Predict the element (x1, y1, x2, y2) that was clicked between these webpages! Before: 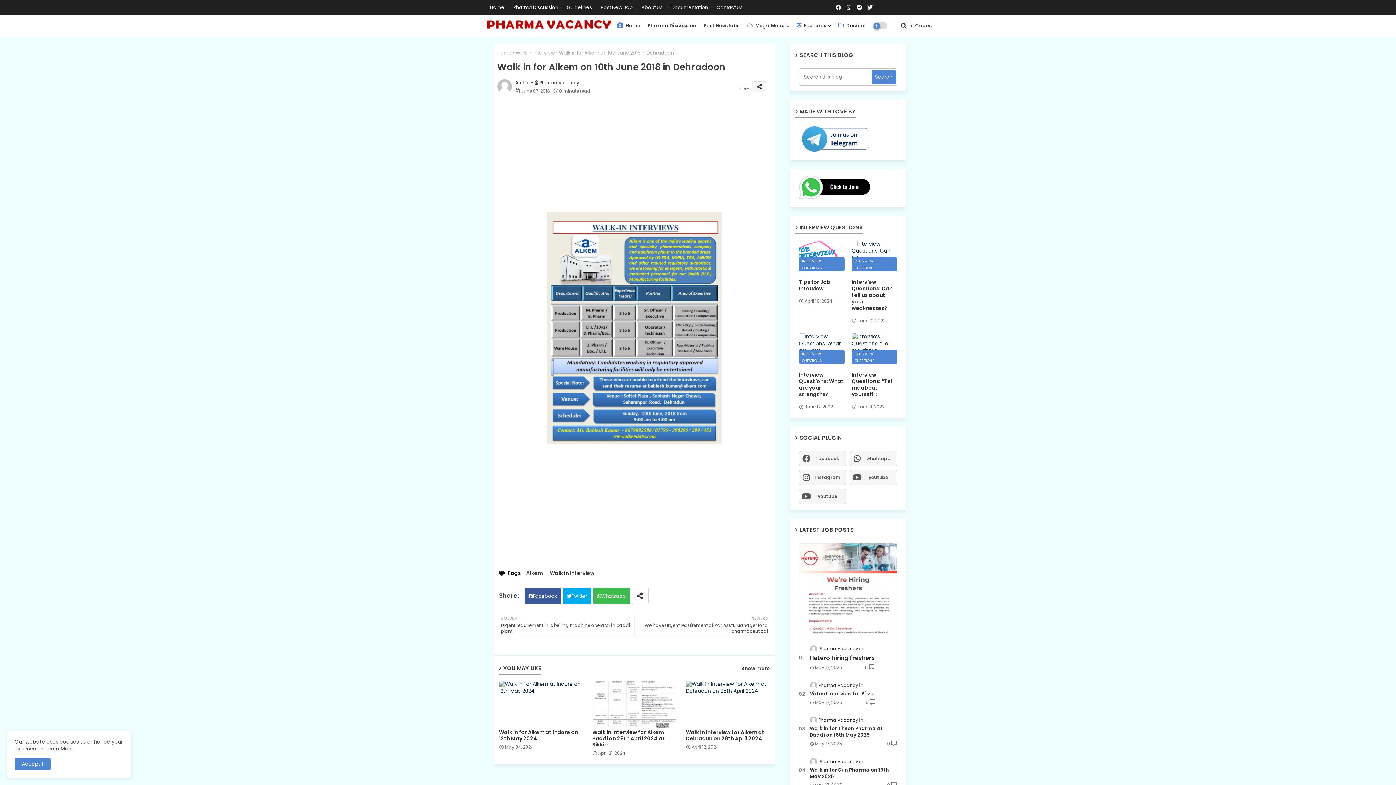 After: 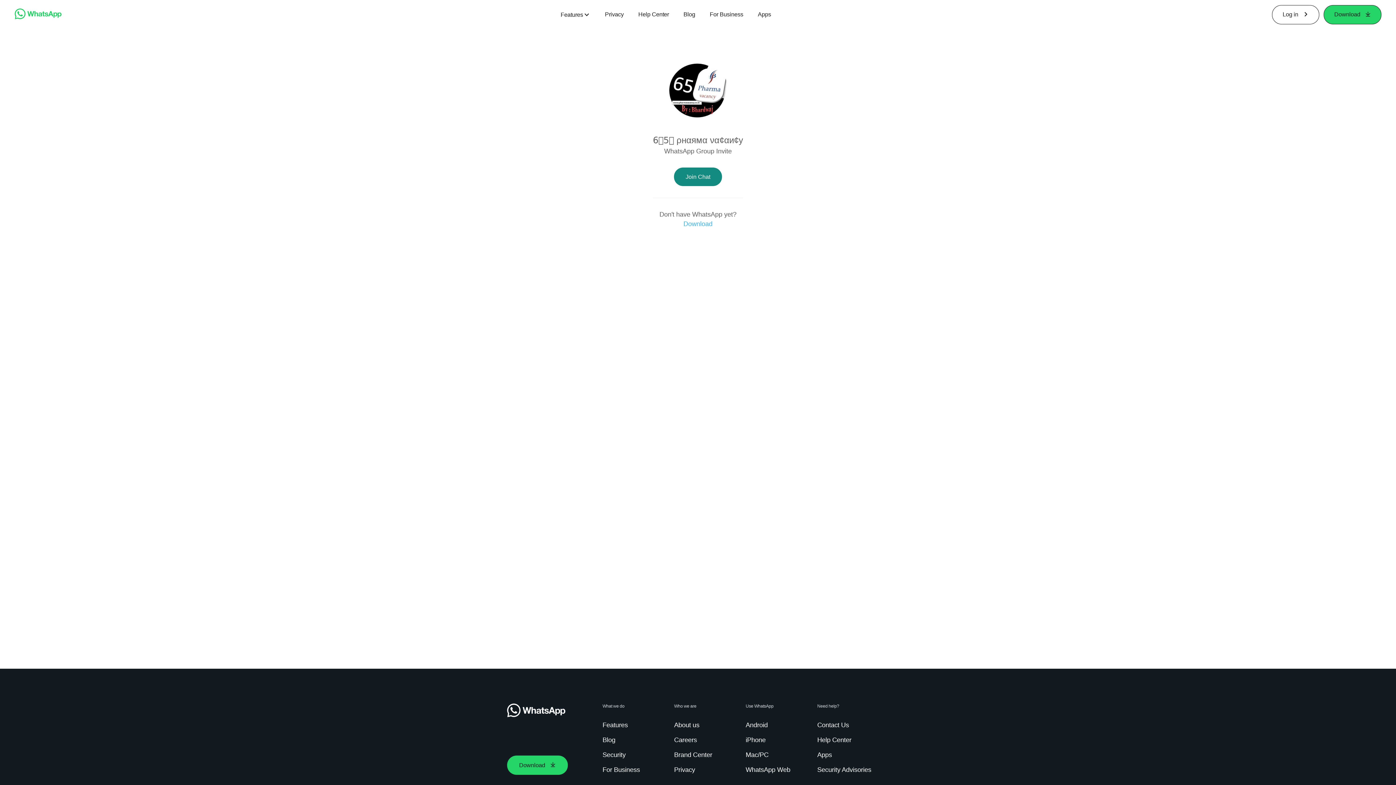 Action: bbox: (799, 194, 871, 201)